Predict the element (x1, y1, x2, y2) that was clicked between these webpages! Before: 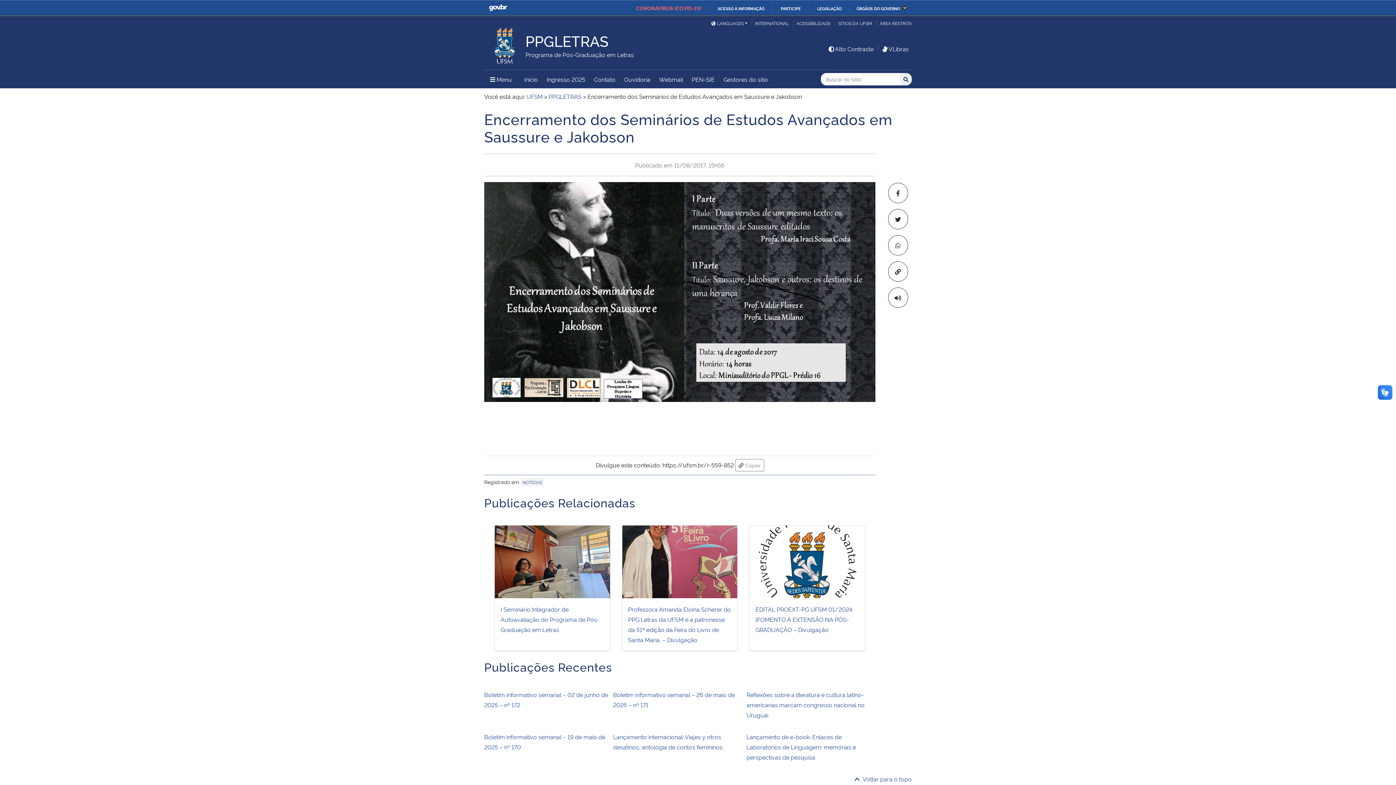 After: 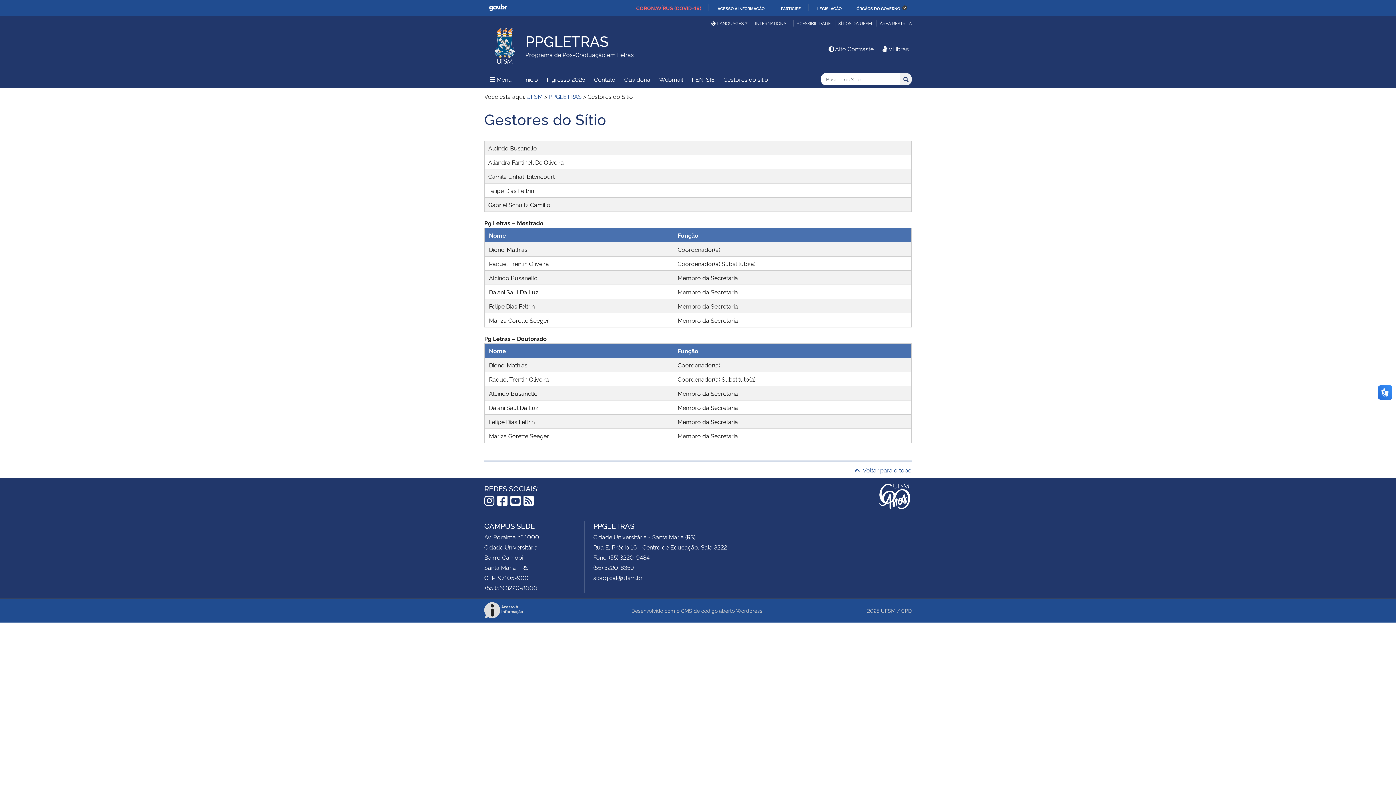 Action: label: Gestores do sítio bbox: (720, 70, 772, 87)